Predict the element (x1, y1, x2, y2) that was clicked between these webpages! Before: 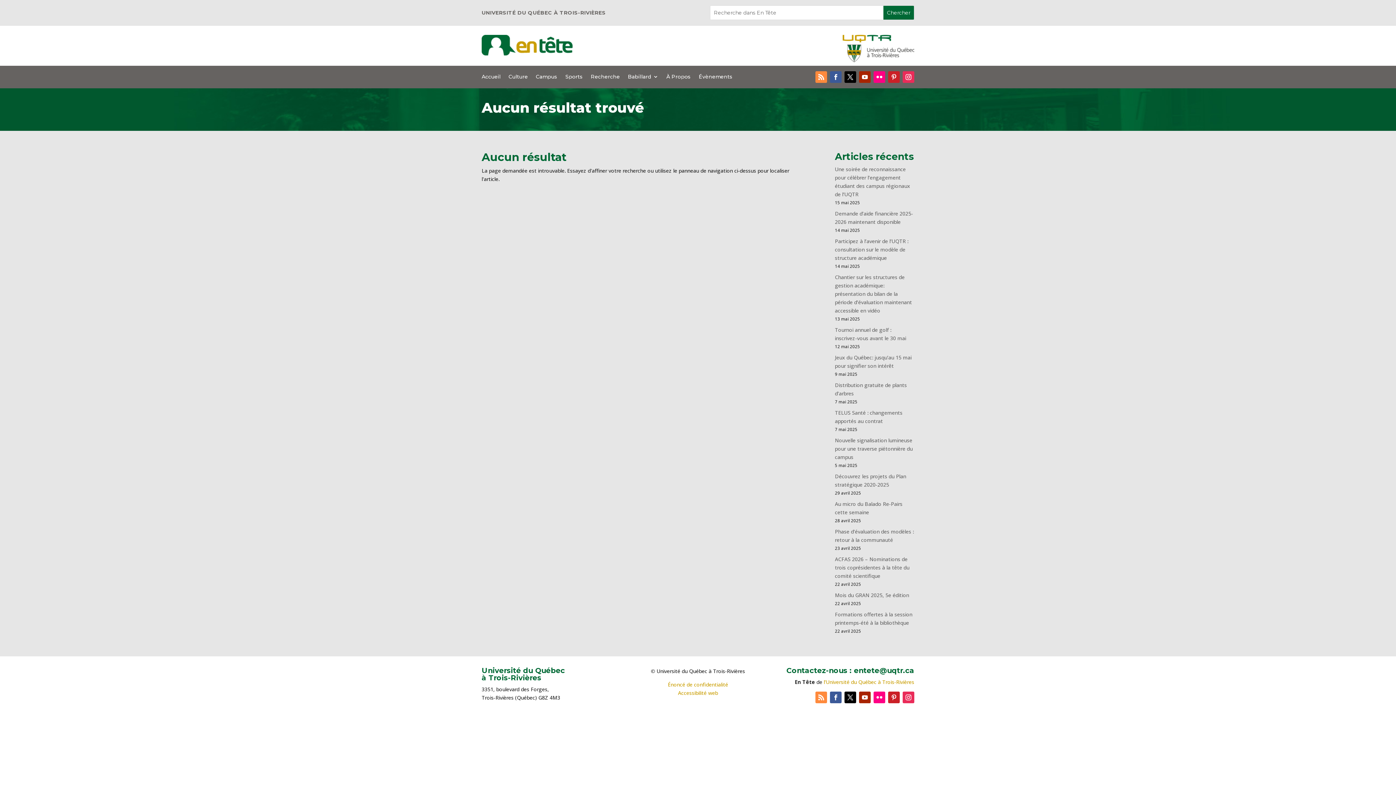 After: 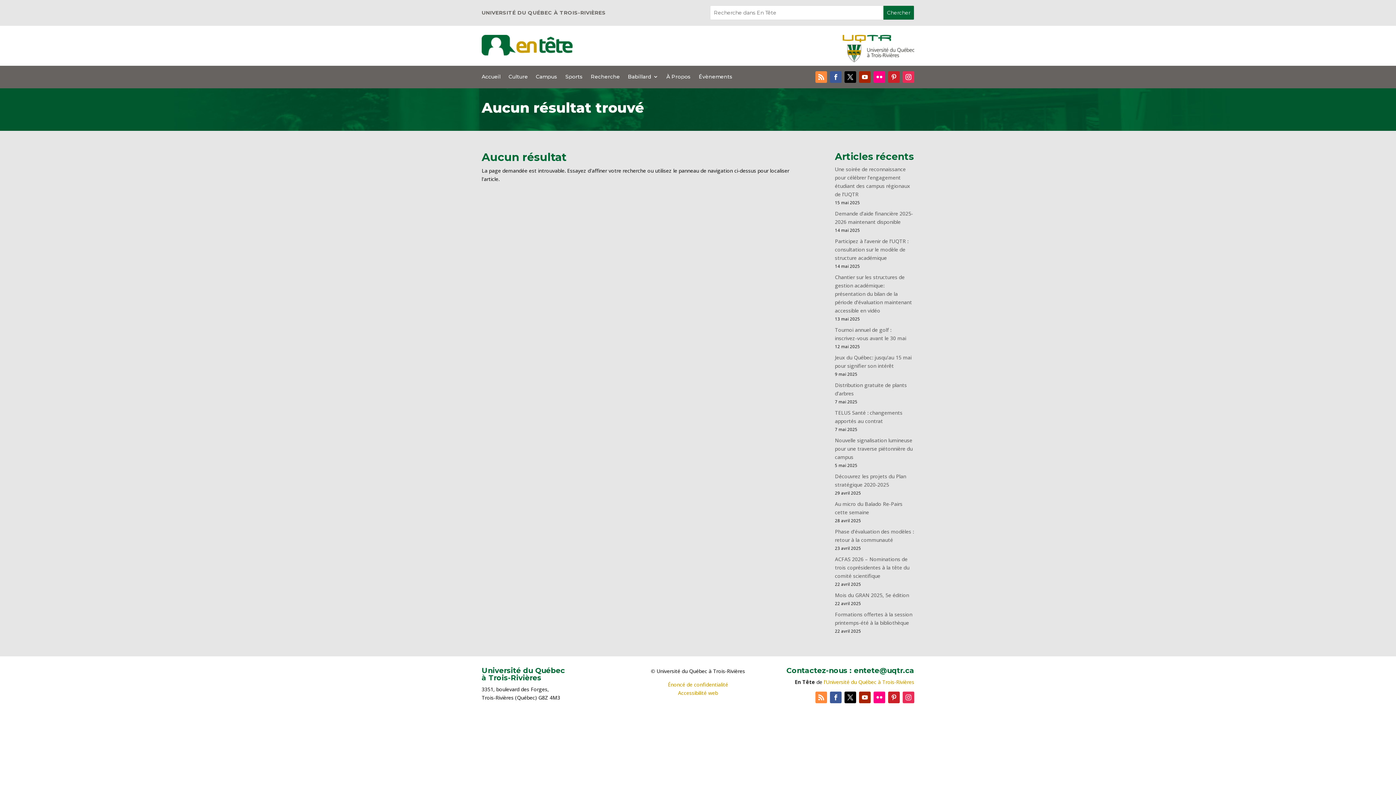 Action: bbox: (902, 692, 914, 703)